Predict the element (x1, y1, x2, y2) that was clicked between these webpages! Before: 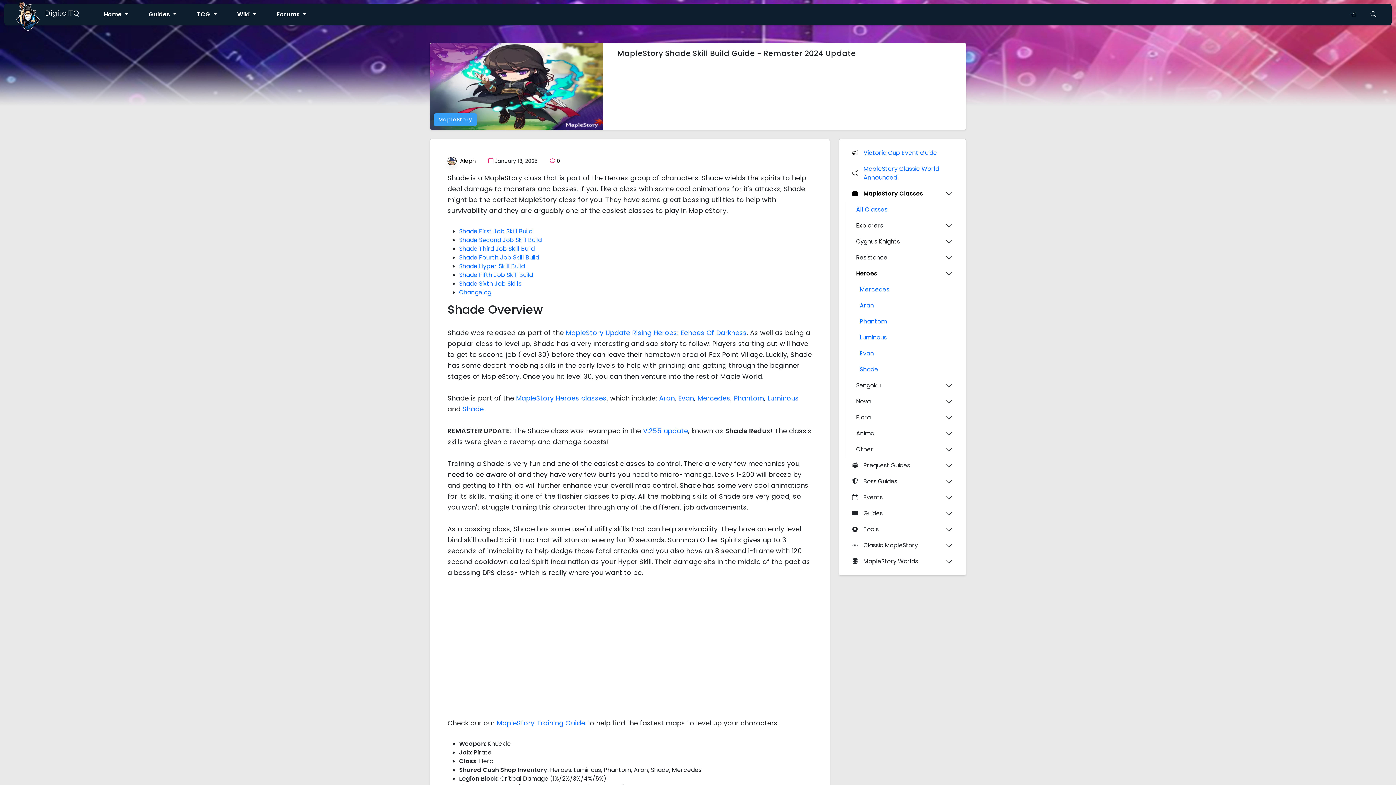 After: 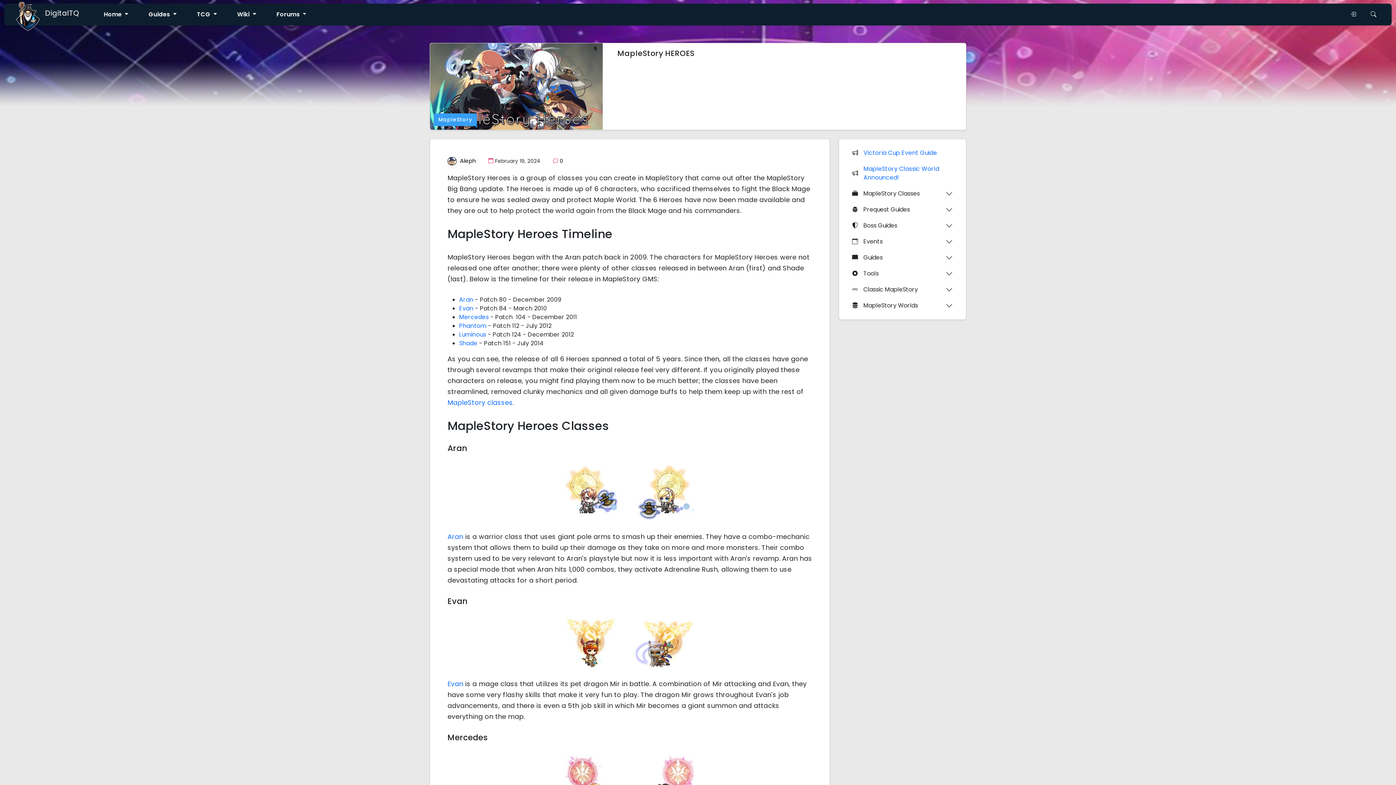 Action: label: MapleStory Heroes classes bbox: (516, 393, 606, 403)